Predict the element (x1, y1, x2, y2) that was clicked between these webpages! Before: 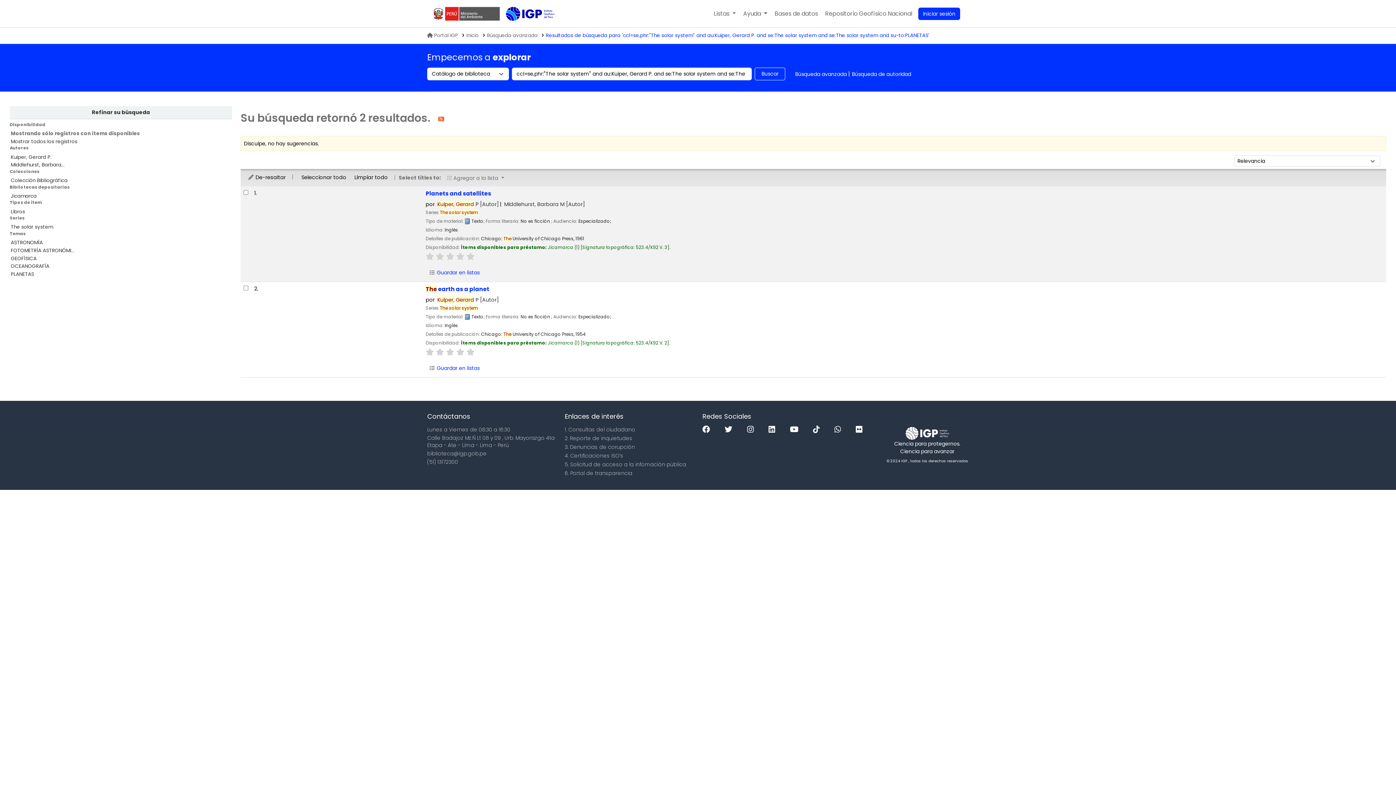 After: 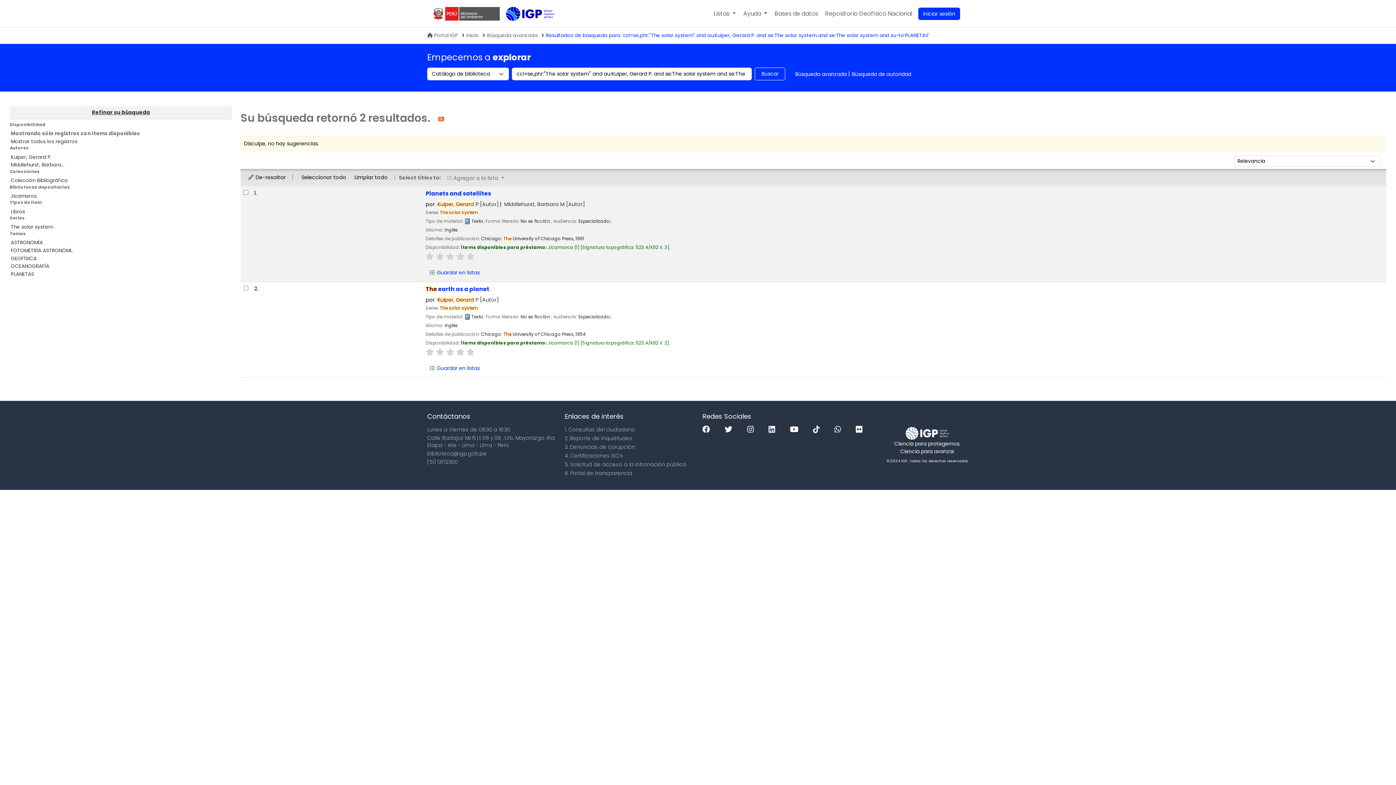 Action: label: Refinar su búsqueda bbox: (9, 106, 231, 119)